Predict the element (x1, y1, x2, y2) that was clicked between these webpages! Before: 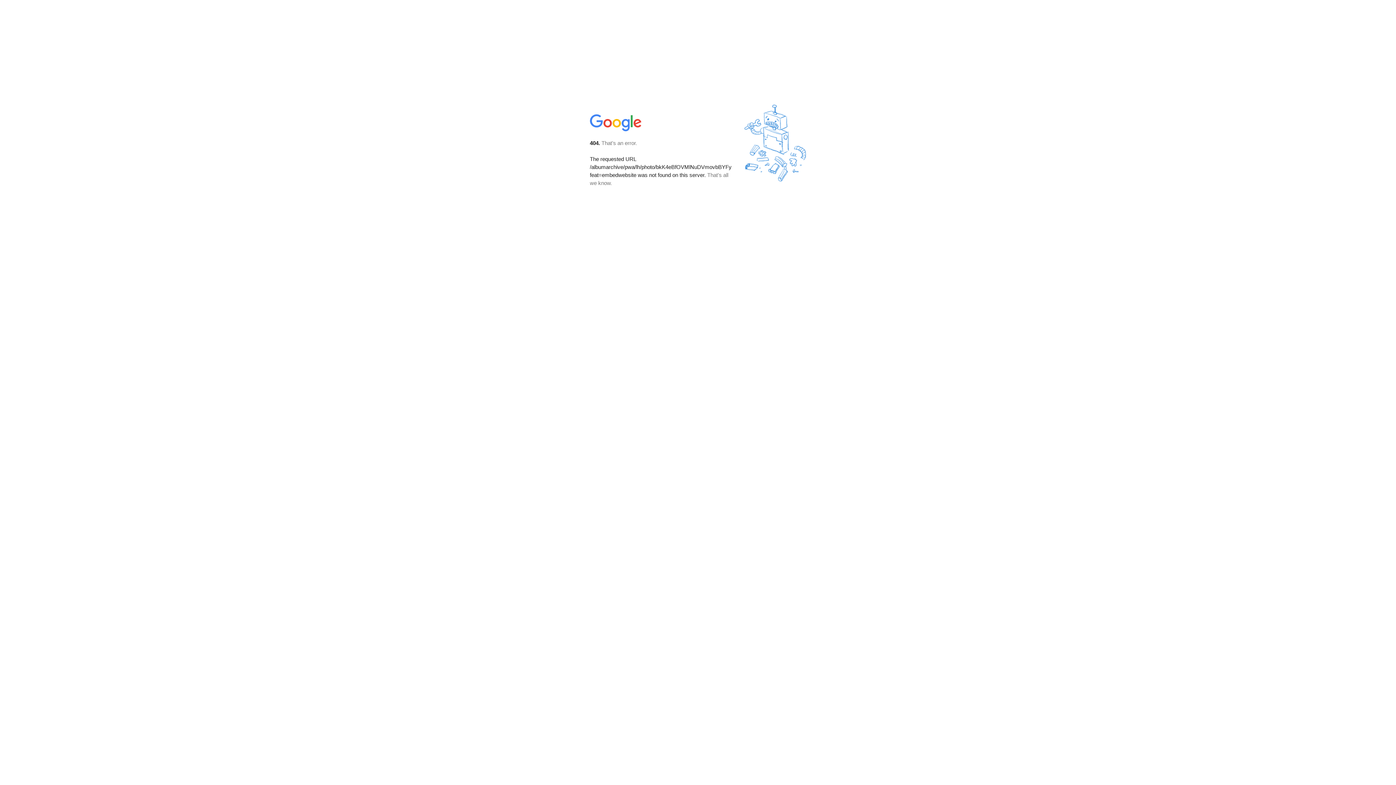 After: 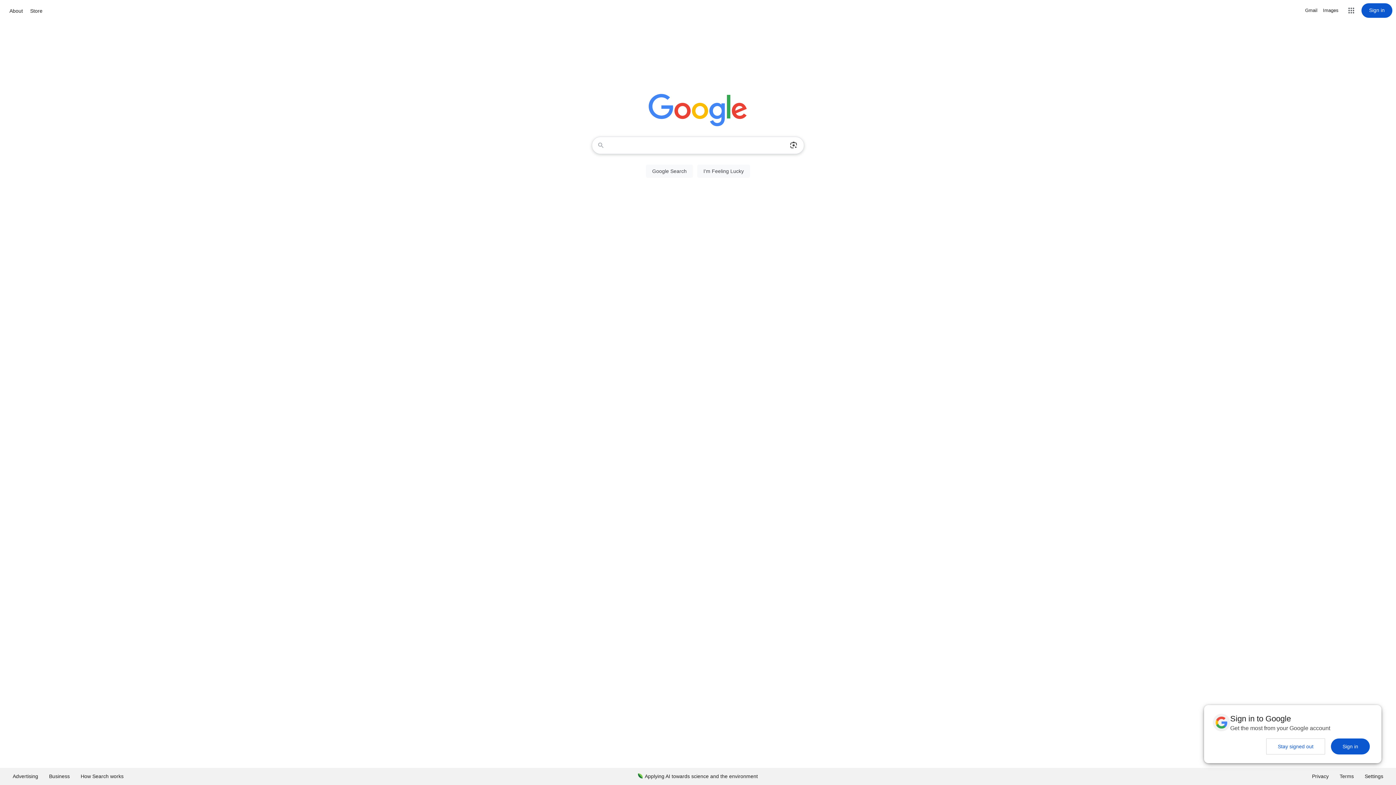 Action: bbox: (590, 127, 642, 134)